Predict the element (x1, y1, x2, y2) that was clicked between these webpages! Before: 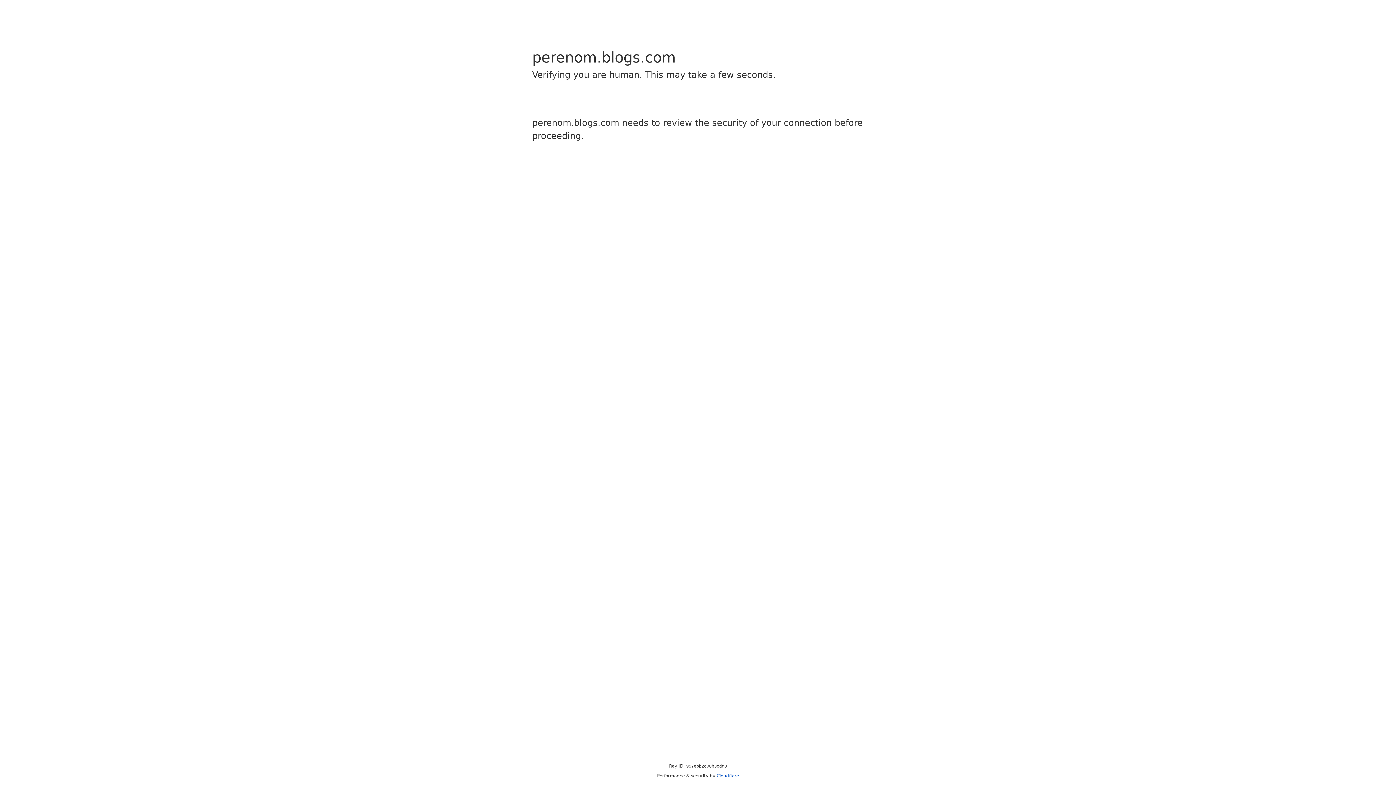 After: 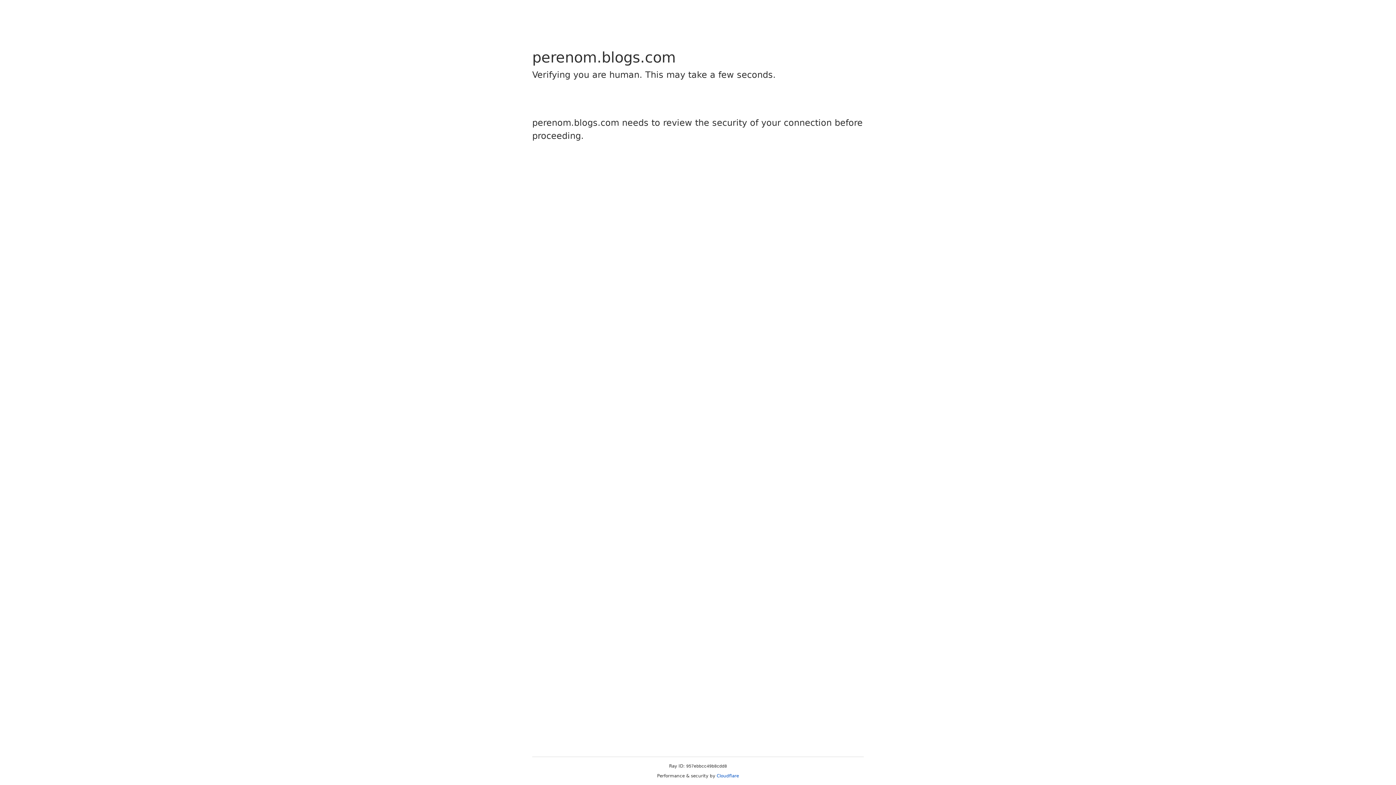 Action: bbox: (716, 773, 739, 778) label: Cloudflare